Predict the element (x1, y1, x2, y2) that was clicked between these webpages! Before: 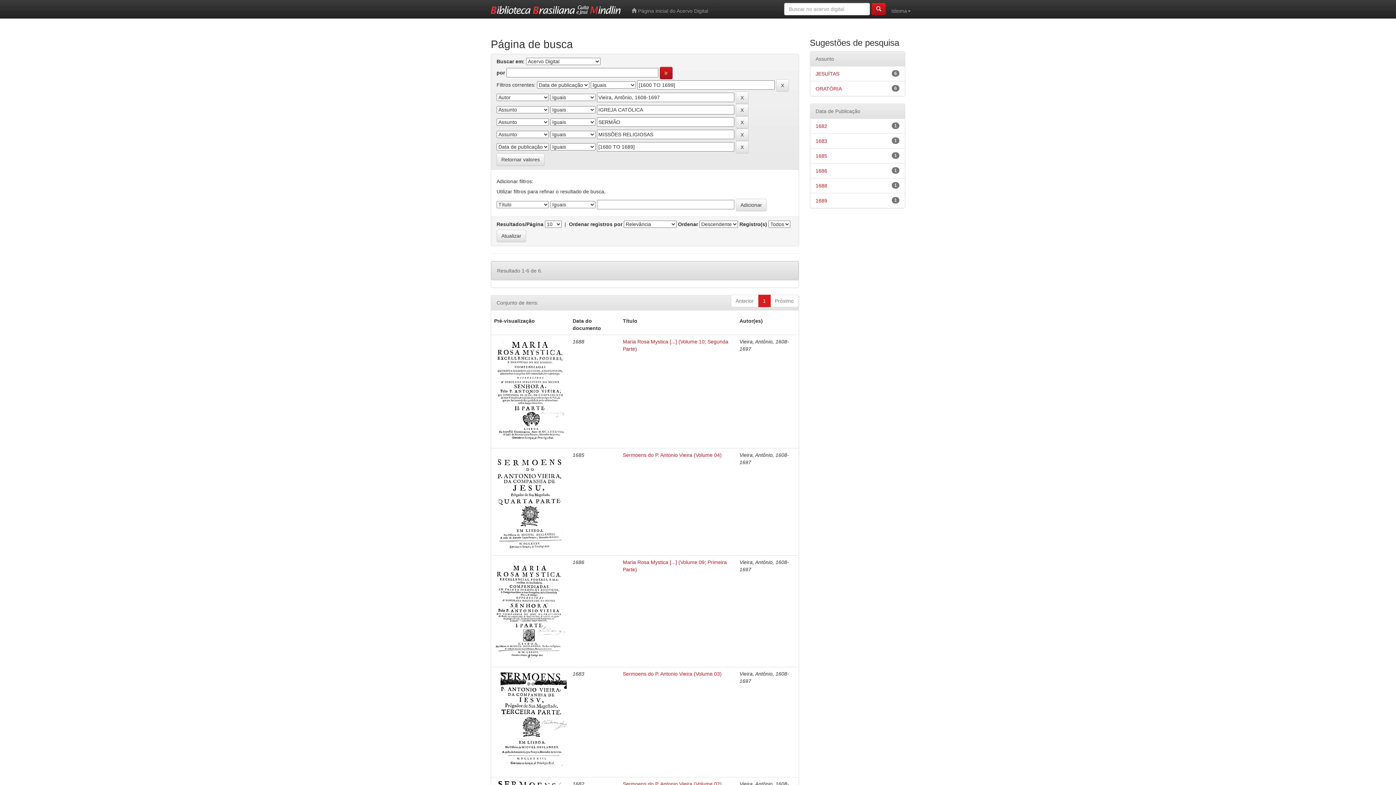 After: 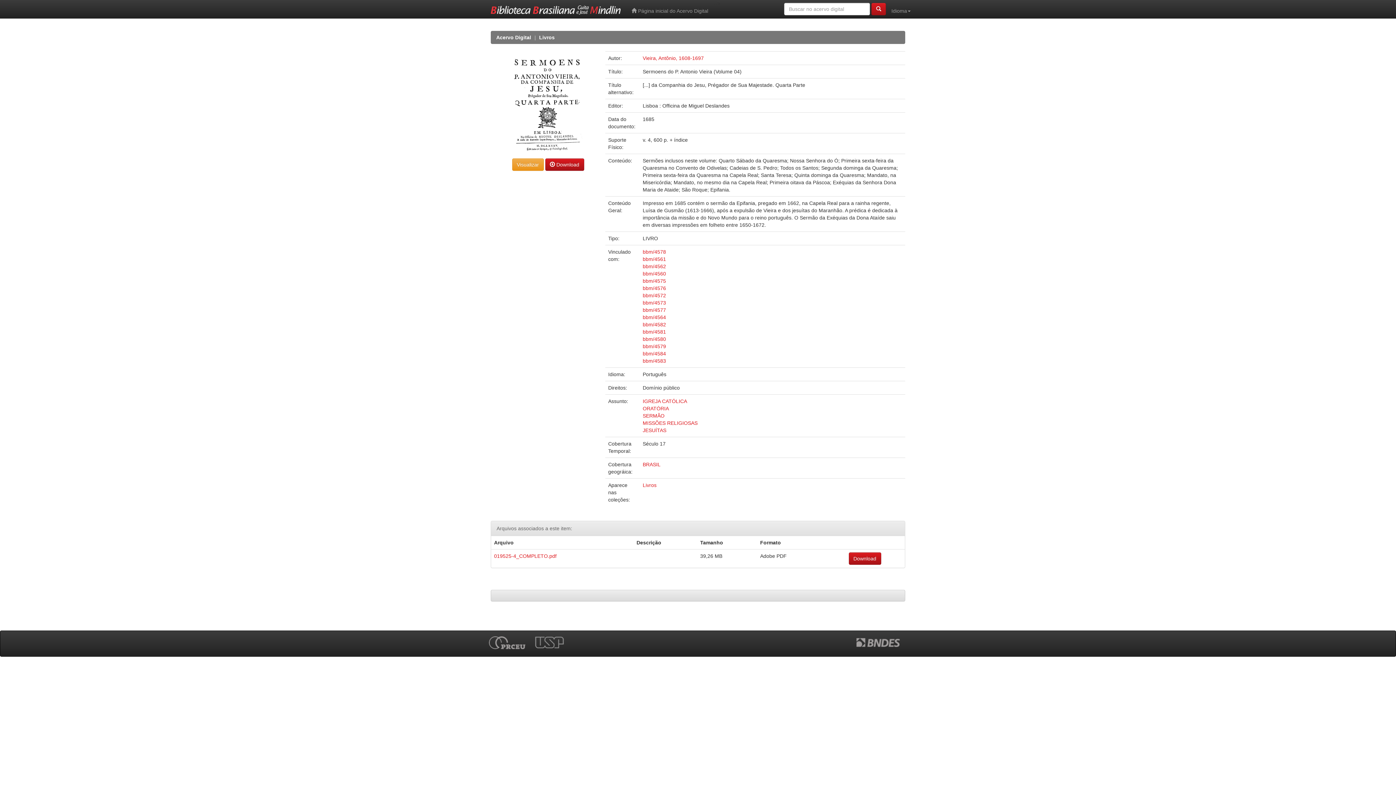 Action: bbox: (623, 452, 721, 458) label: Sermoens do P. Antonio Vieira (Volume 04)